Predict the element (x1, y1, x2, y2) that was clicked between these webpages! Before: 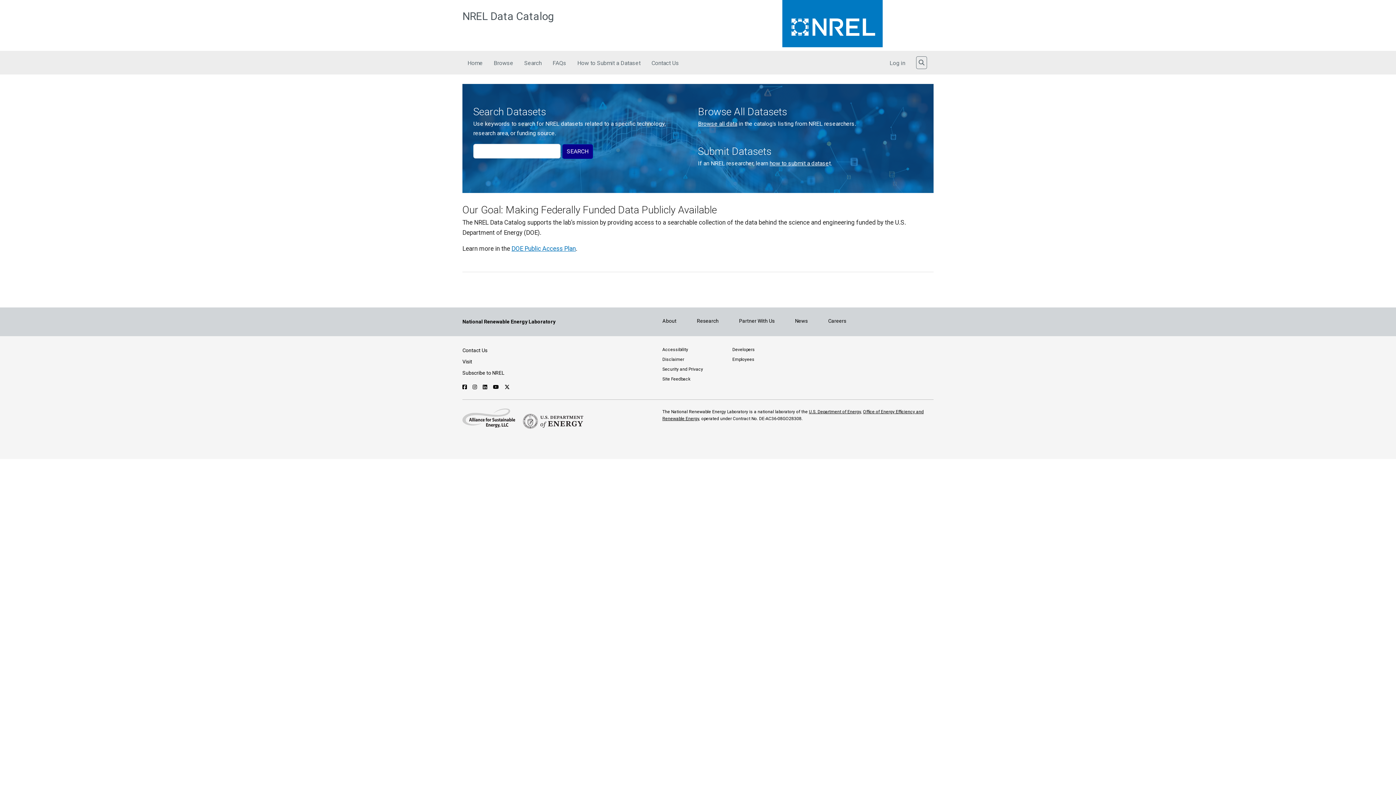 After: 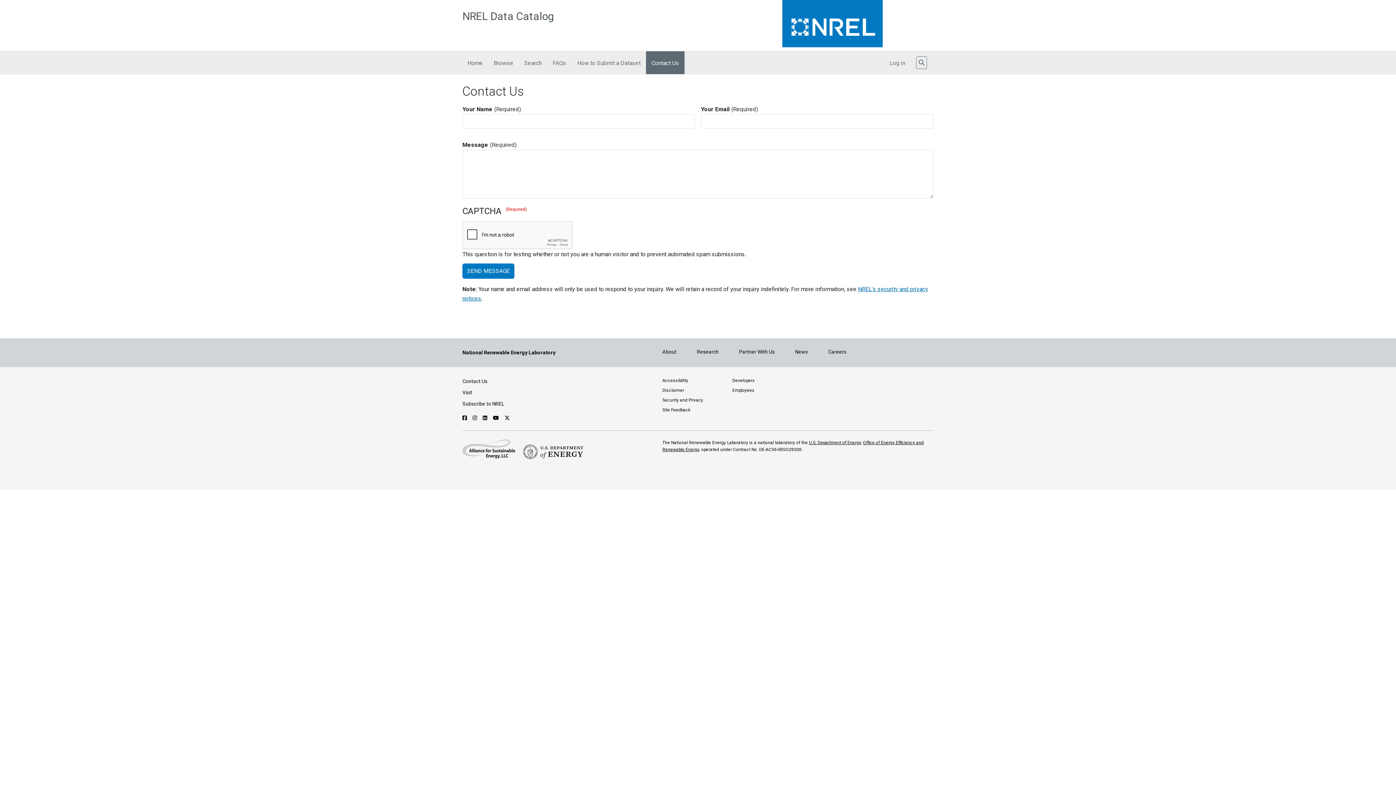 Action: label: Contact Us bbox: (462, 347, 487, 353)